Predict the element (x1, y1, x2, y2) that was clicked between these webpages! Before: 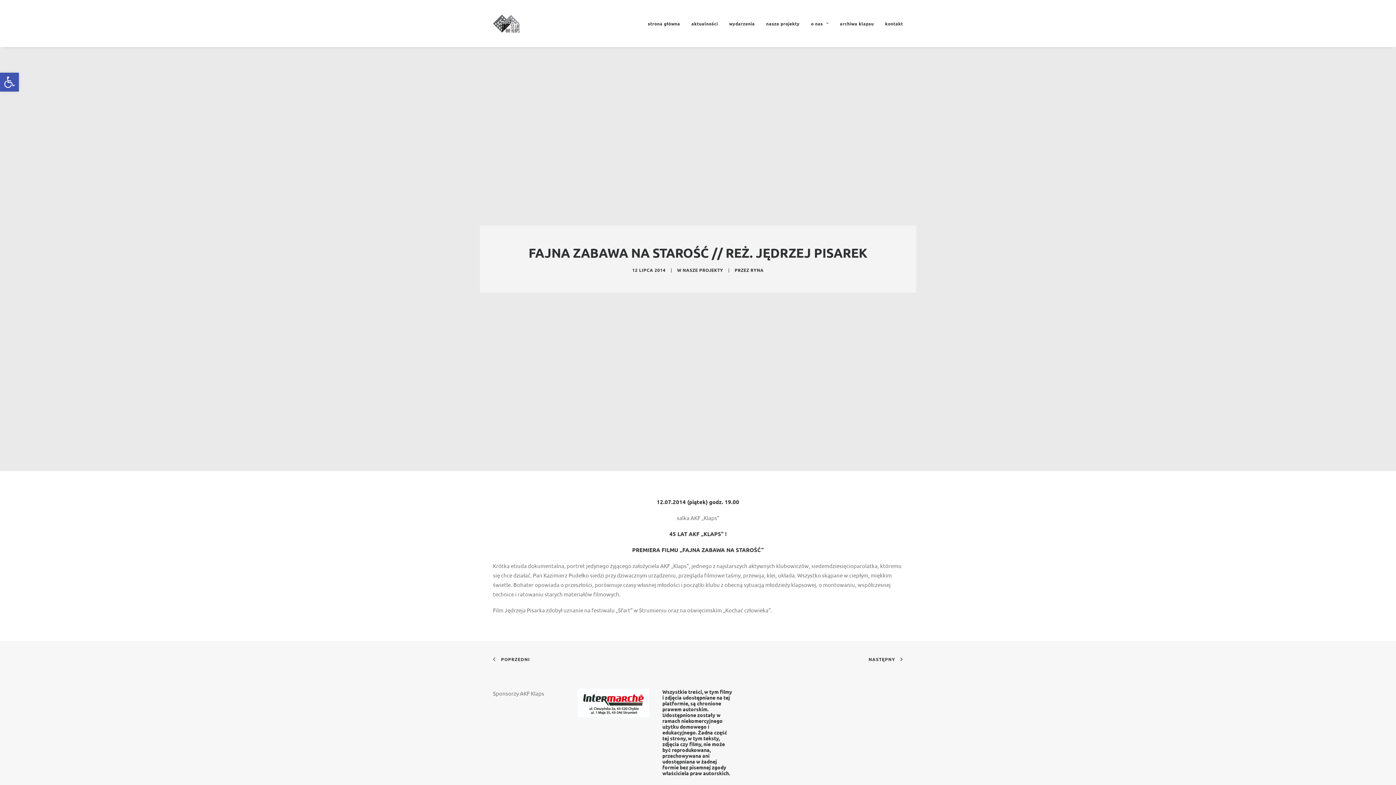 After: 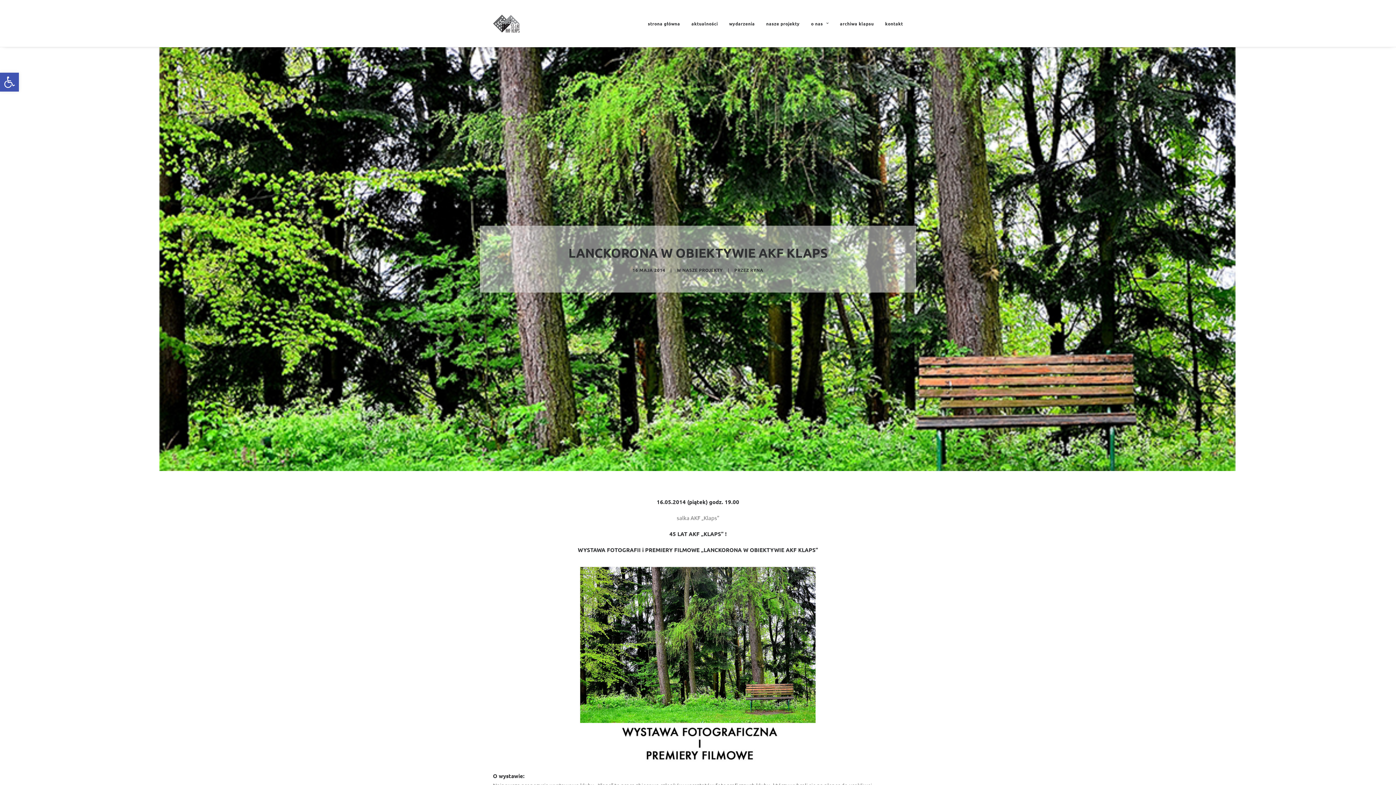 Action: label: POPRZEDNI bbox: (493, 655, 530, 662)